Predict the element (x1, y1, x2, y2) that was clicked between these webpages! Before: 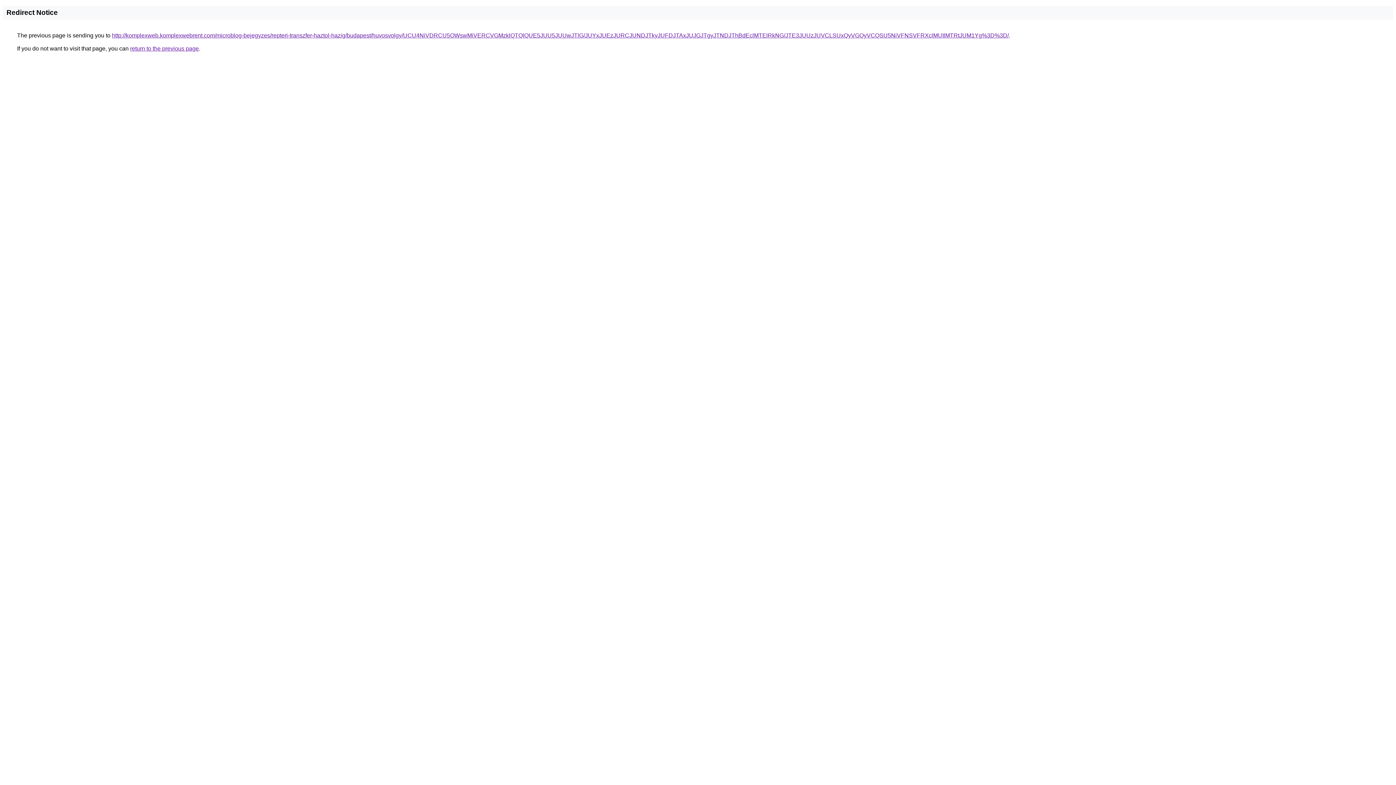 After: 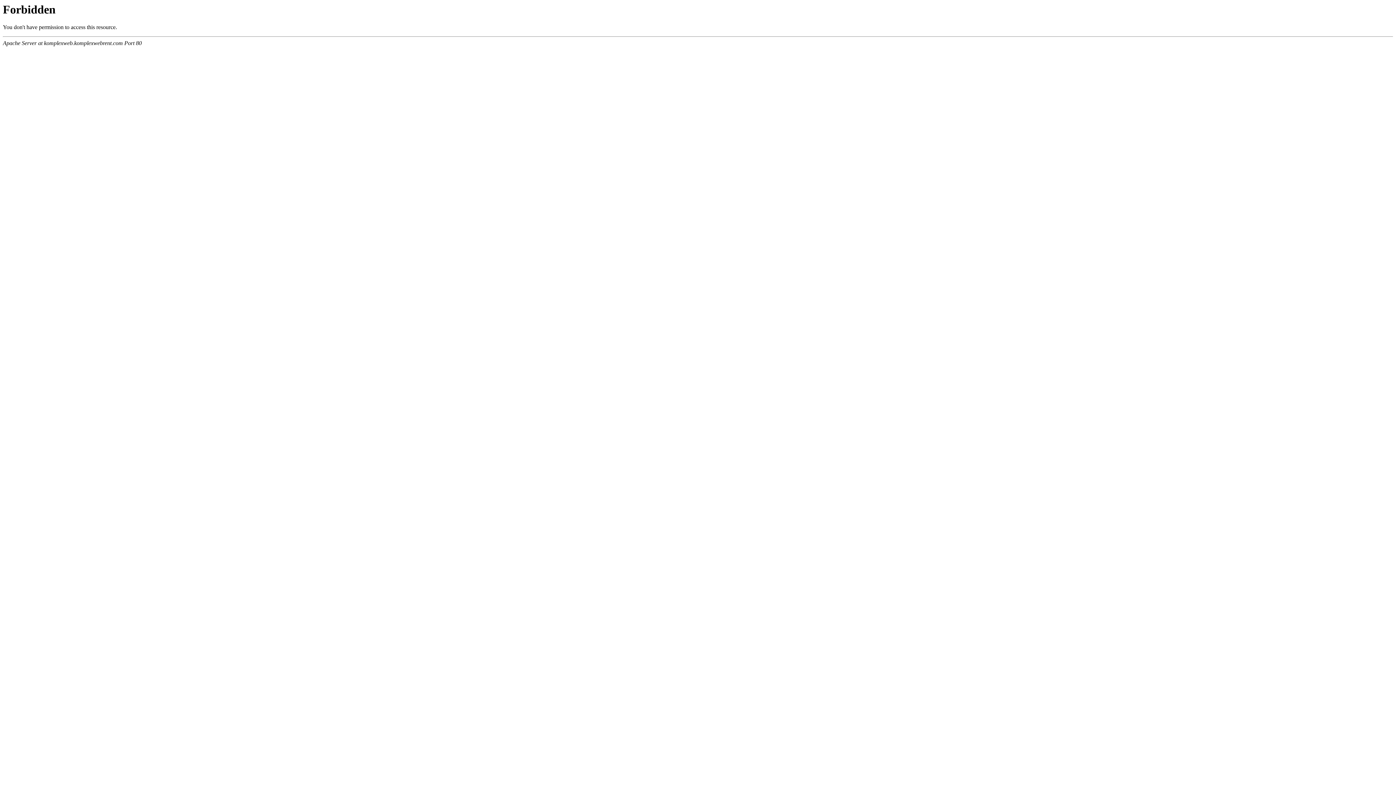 Action: label: http://komplexweb.komplexwebrent.com/microblog-bejegyzes/repteri-transzfer-haztol-hazig/budapest/huvosvolgy/UCU4NiVDRCU5OWswMiVERCVGMzklQTQlQUE5JUU5JUUwJTlG/JUYxJUEzJURCJUNDJTkyJUFDJTAxJUJGJTgyJTNDJThBdEclMTElRkNG/JTE3JUUzJUVCLSUxQyVGQyVCQSU5NiVFNSVFRXclMUIlMTRtJUM1Yg%3D%3D/ bbox: (112, 32, 1009, 38)